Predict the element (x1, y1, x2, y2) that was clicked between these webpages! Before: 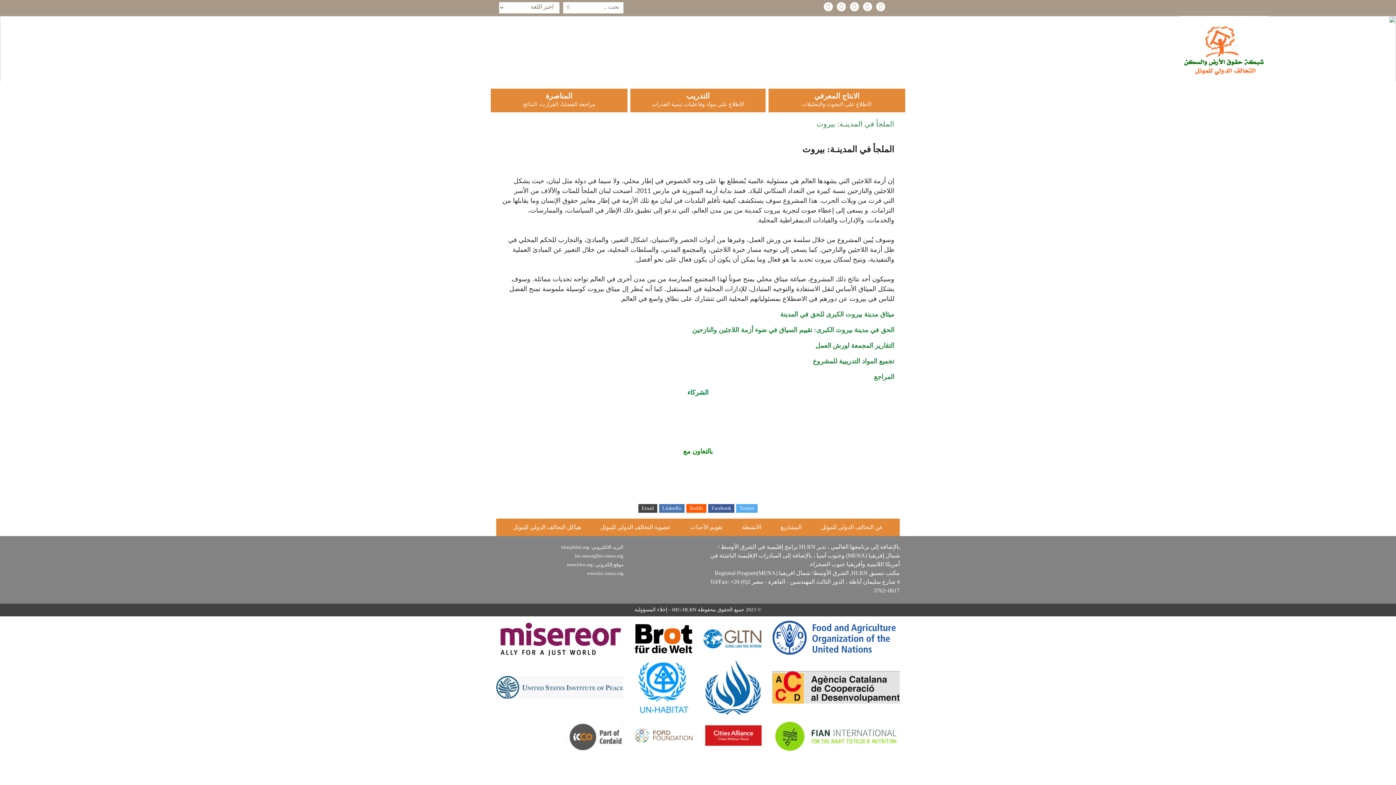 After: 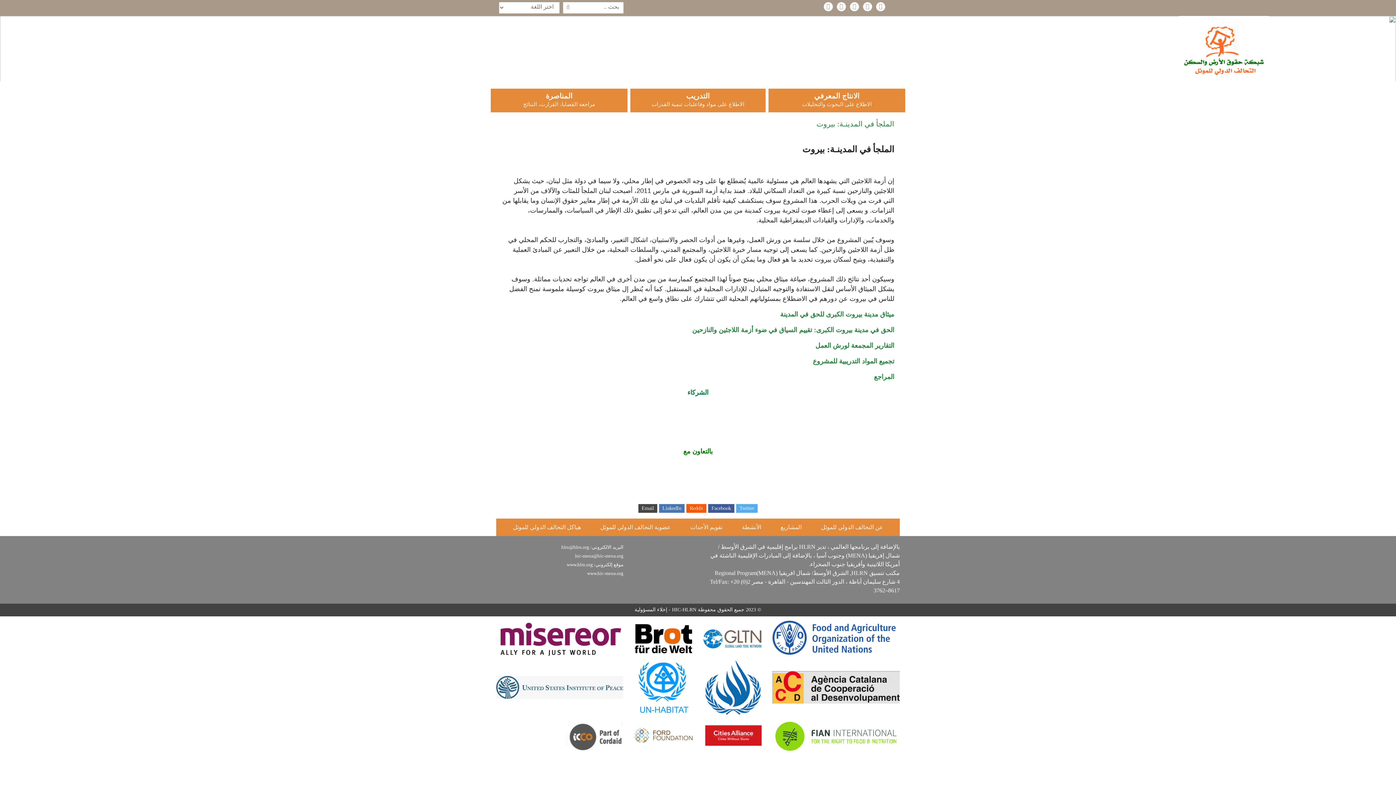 Action: bbox: (496, 635, 623, 641)